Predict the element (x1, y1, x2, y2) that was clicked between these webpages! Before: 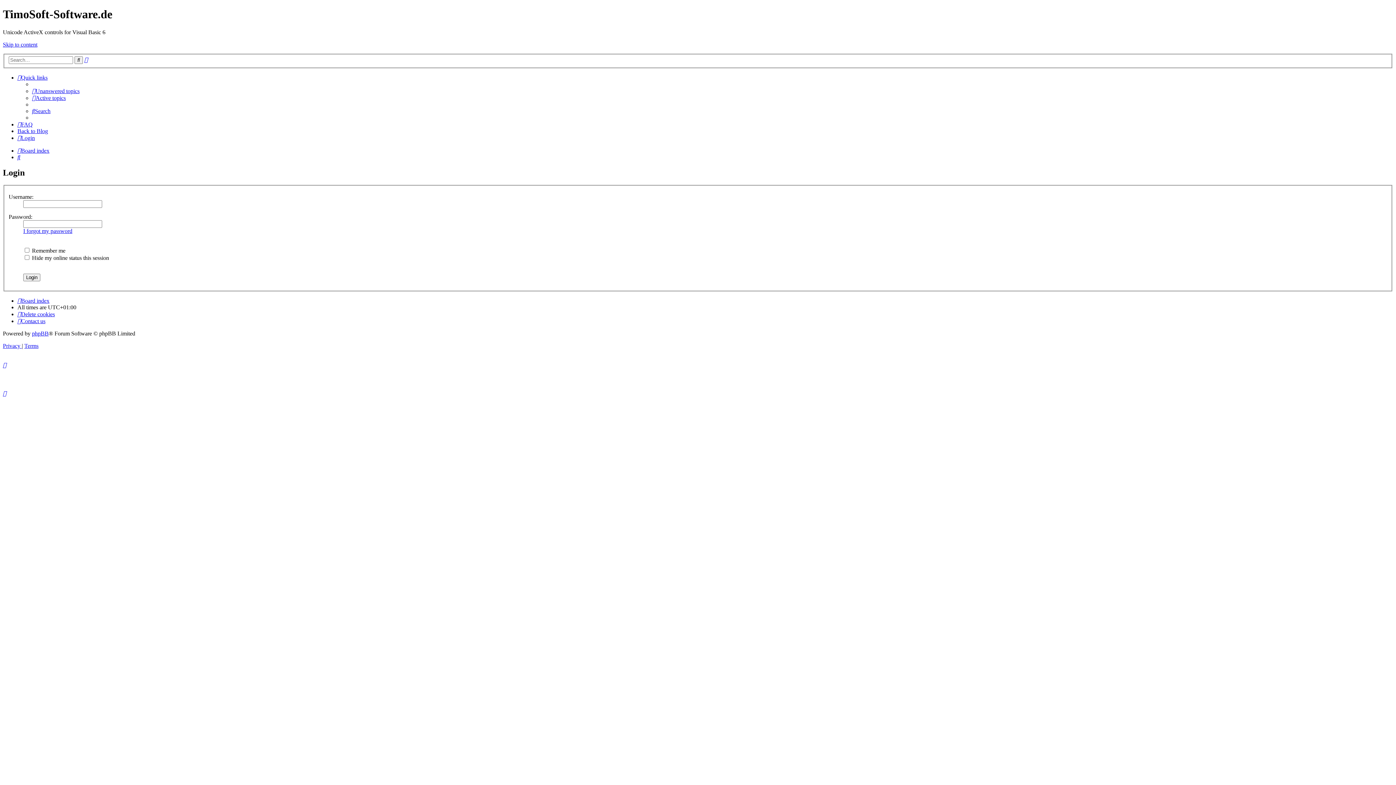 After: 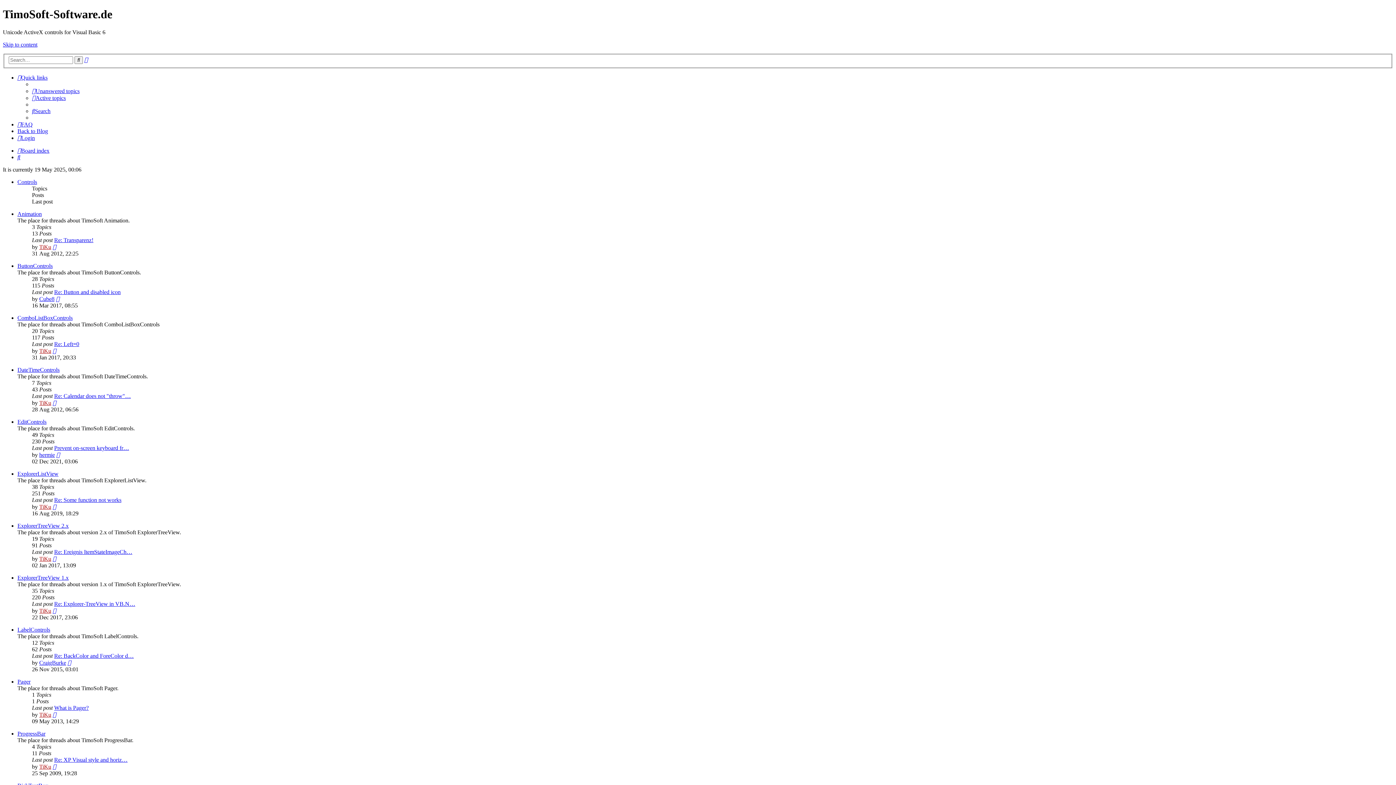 Action: bbox: (17, 147, 49, 153) label: Board index